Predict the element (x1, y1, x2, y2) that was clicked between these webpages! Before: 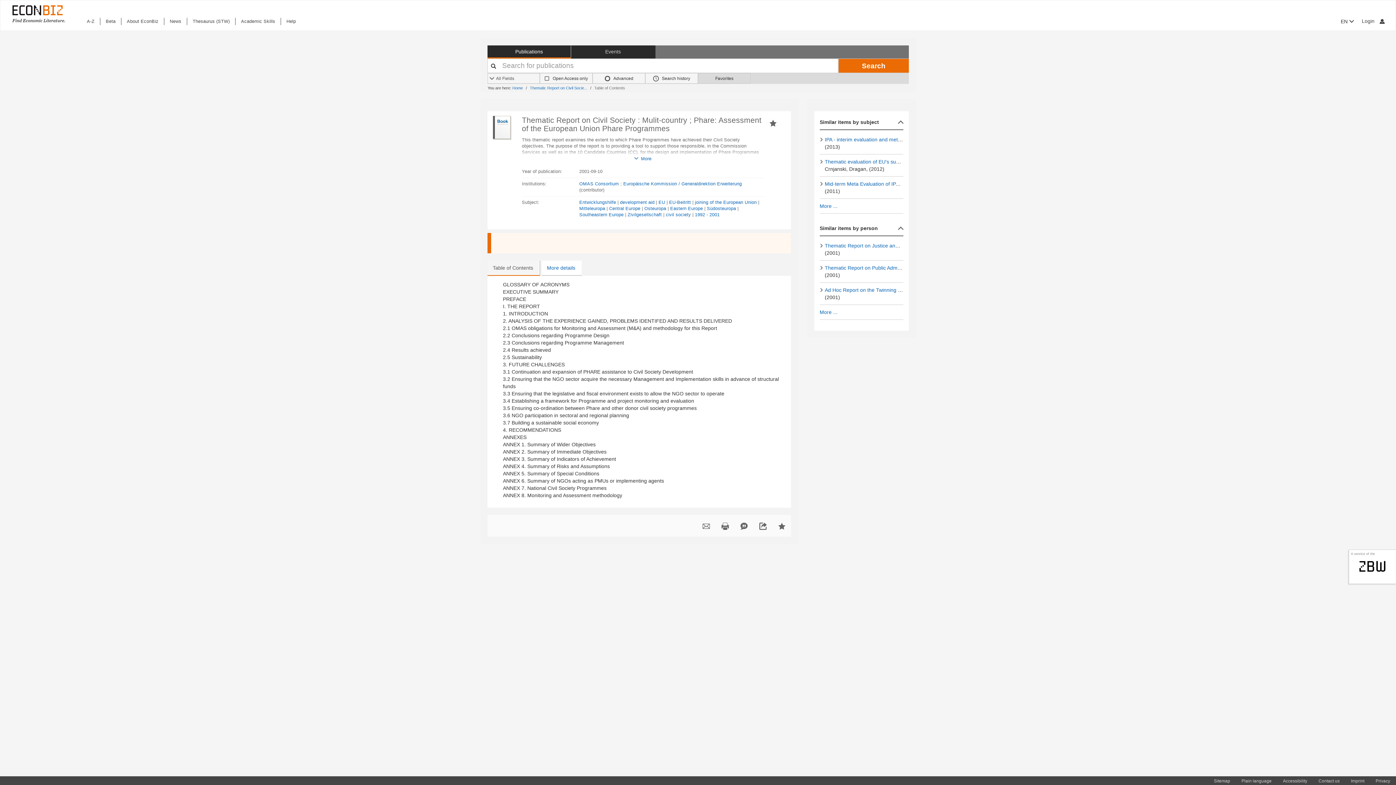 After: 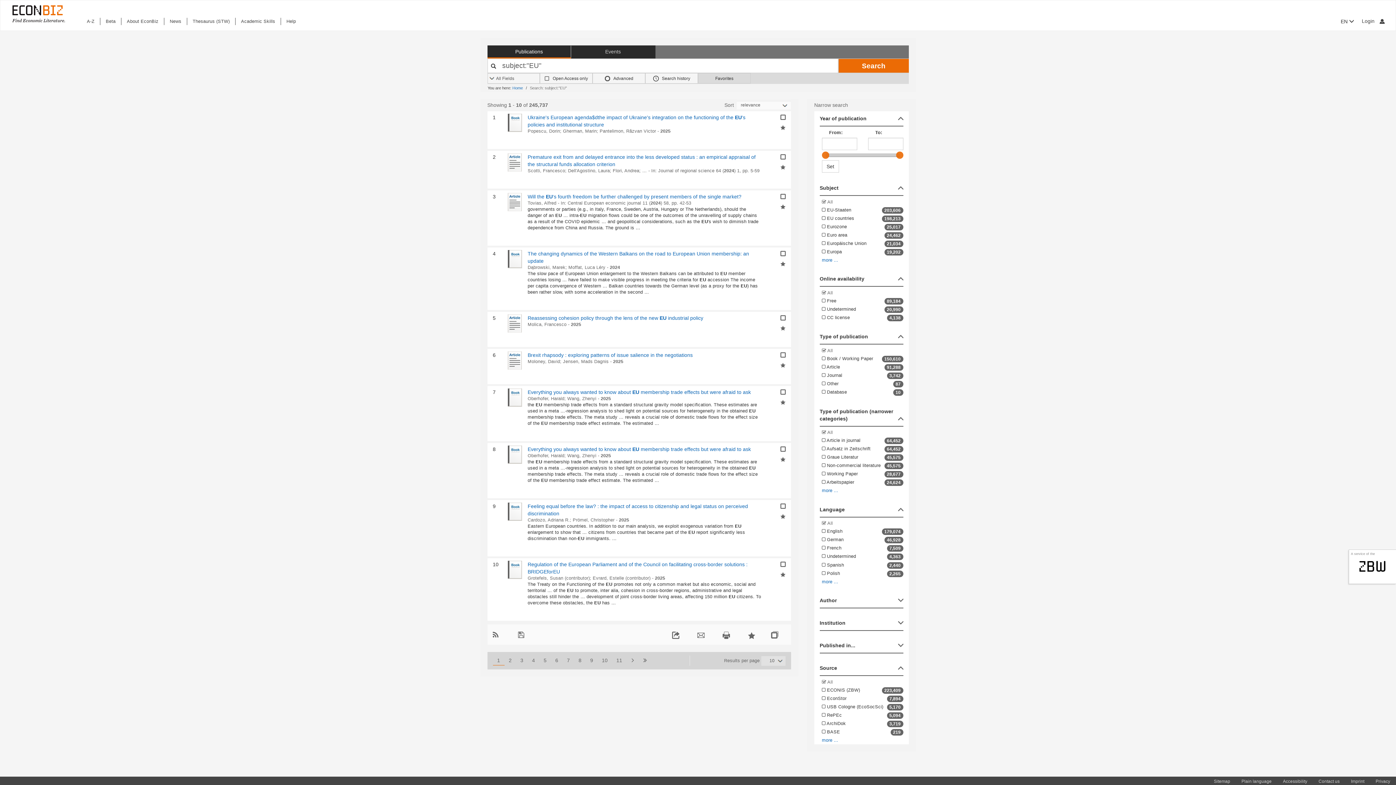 Action: bbox: (658, 200, 665, 205) label: EU